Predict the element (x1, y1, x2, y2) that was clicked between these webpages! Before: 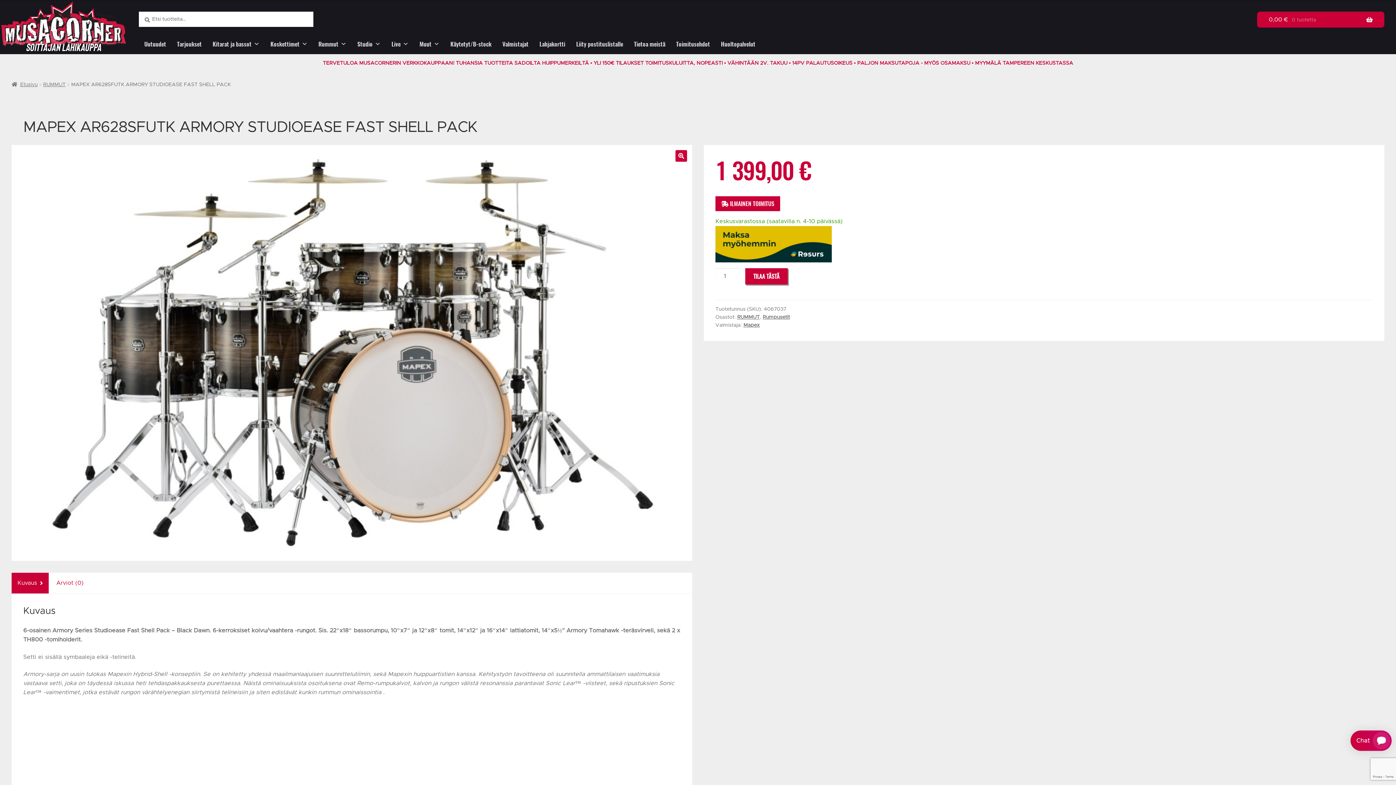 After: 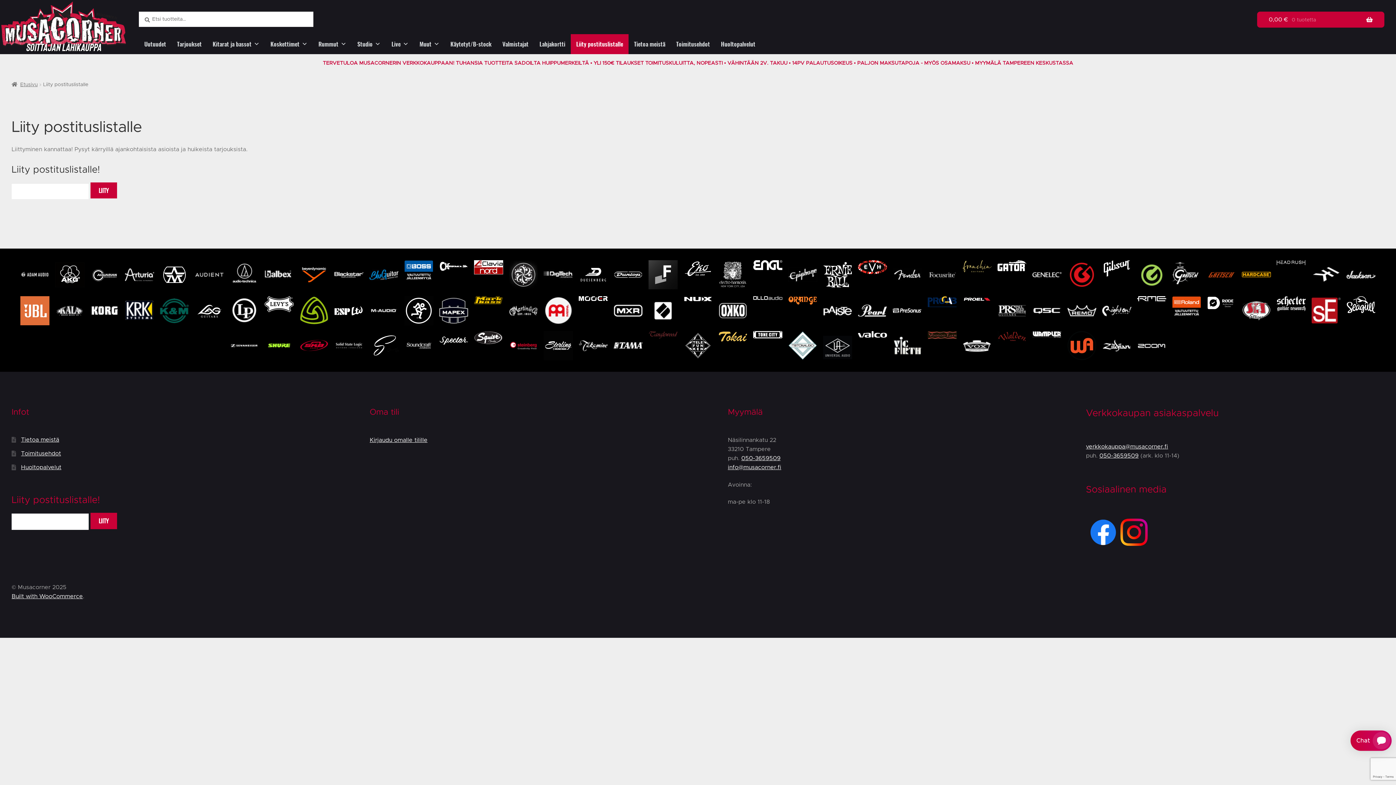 Action: label: Liity postituslistalle bbox: (570, 34, 628, 54)